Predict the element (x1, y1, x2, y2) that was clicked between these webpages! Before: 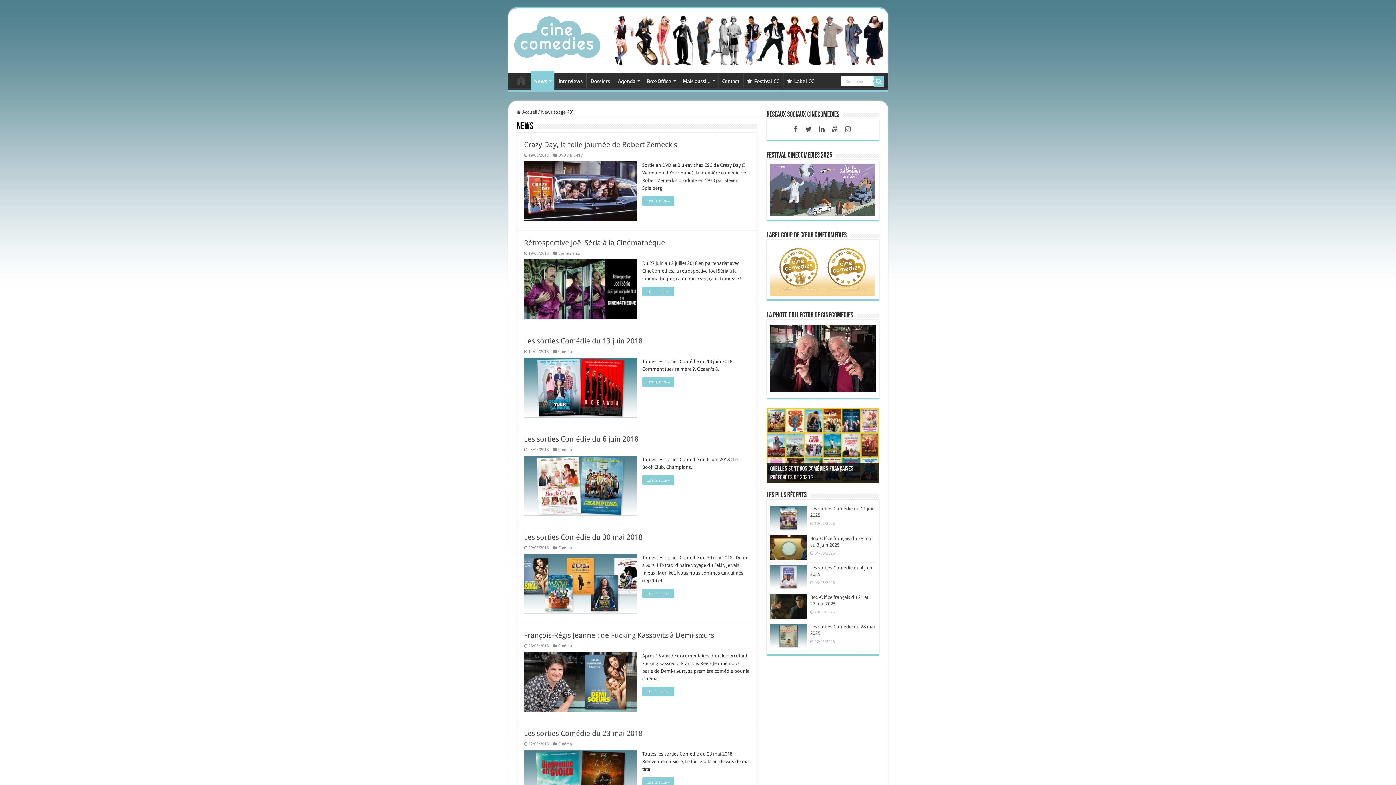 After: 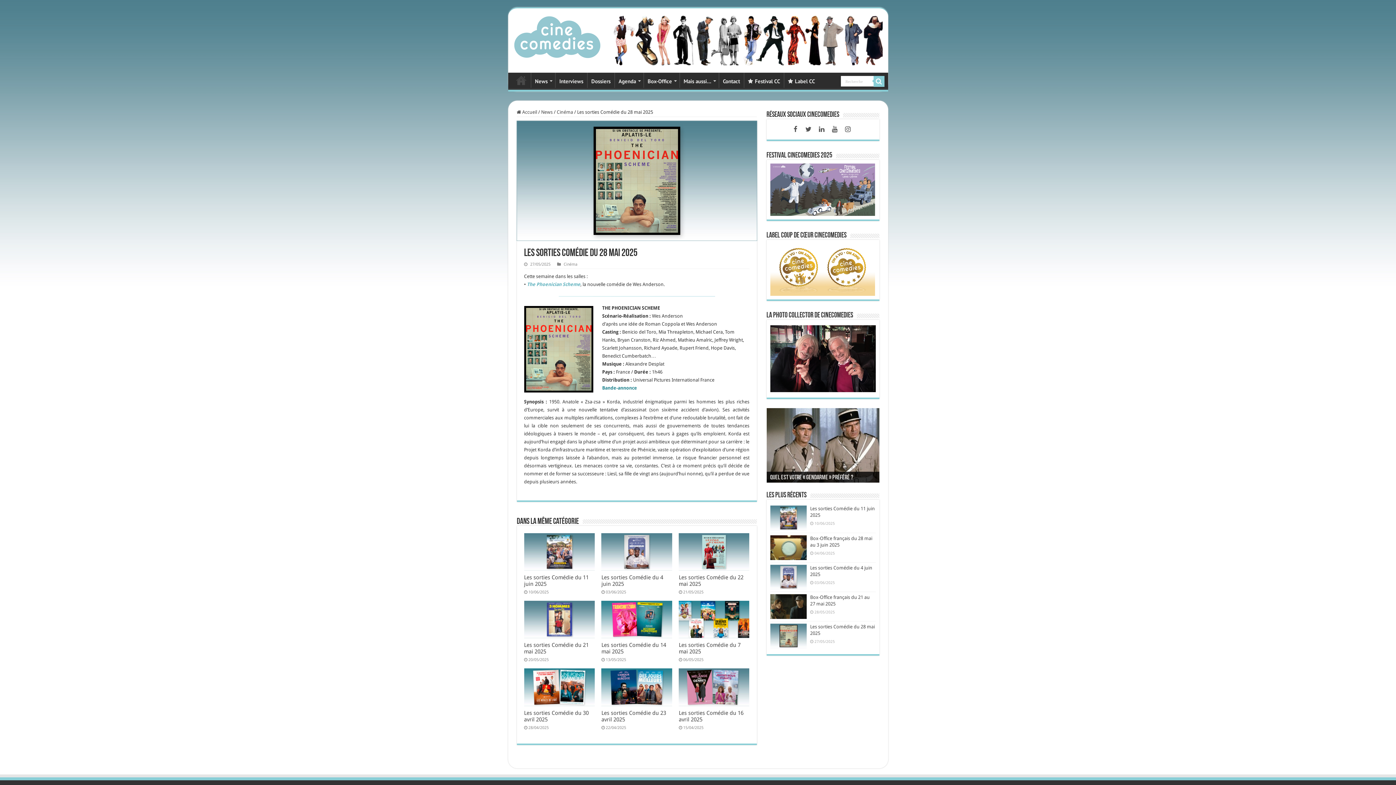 Action: bbox: (770, 624, 806, 648)